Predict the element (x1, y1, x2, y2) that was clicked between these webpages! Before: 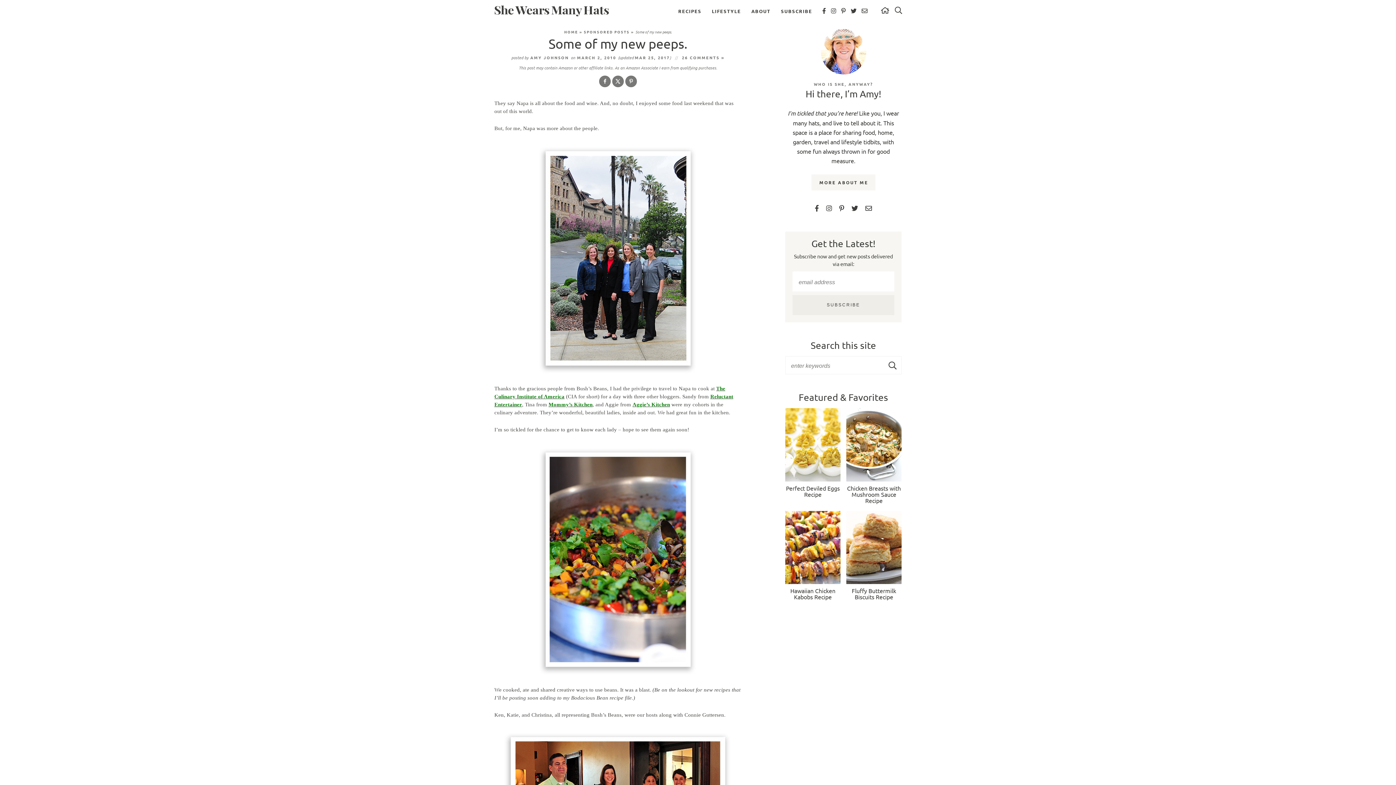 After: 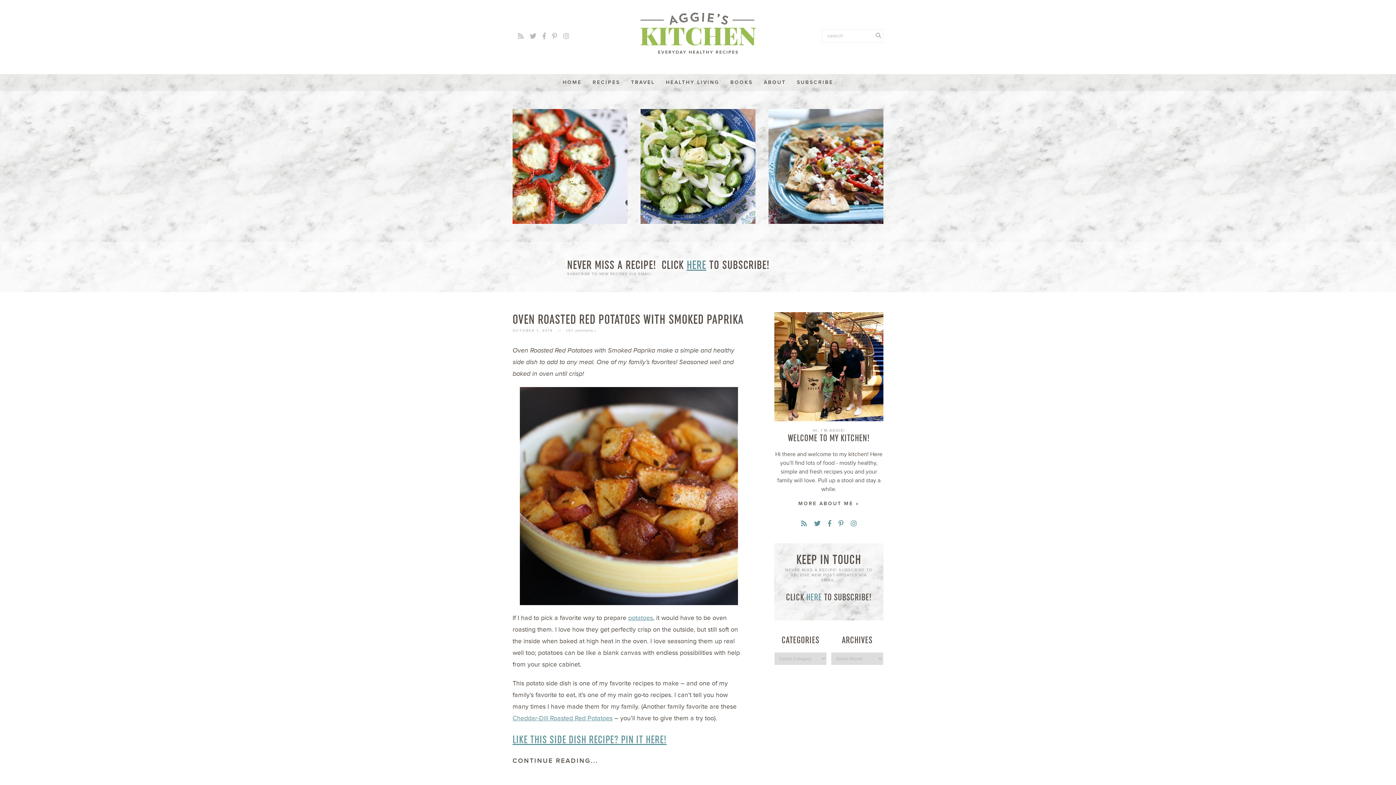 Action: label: Aggie’s Kitchen bbox: (632, 401, 670, 407)